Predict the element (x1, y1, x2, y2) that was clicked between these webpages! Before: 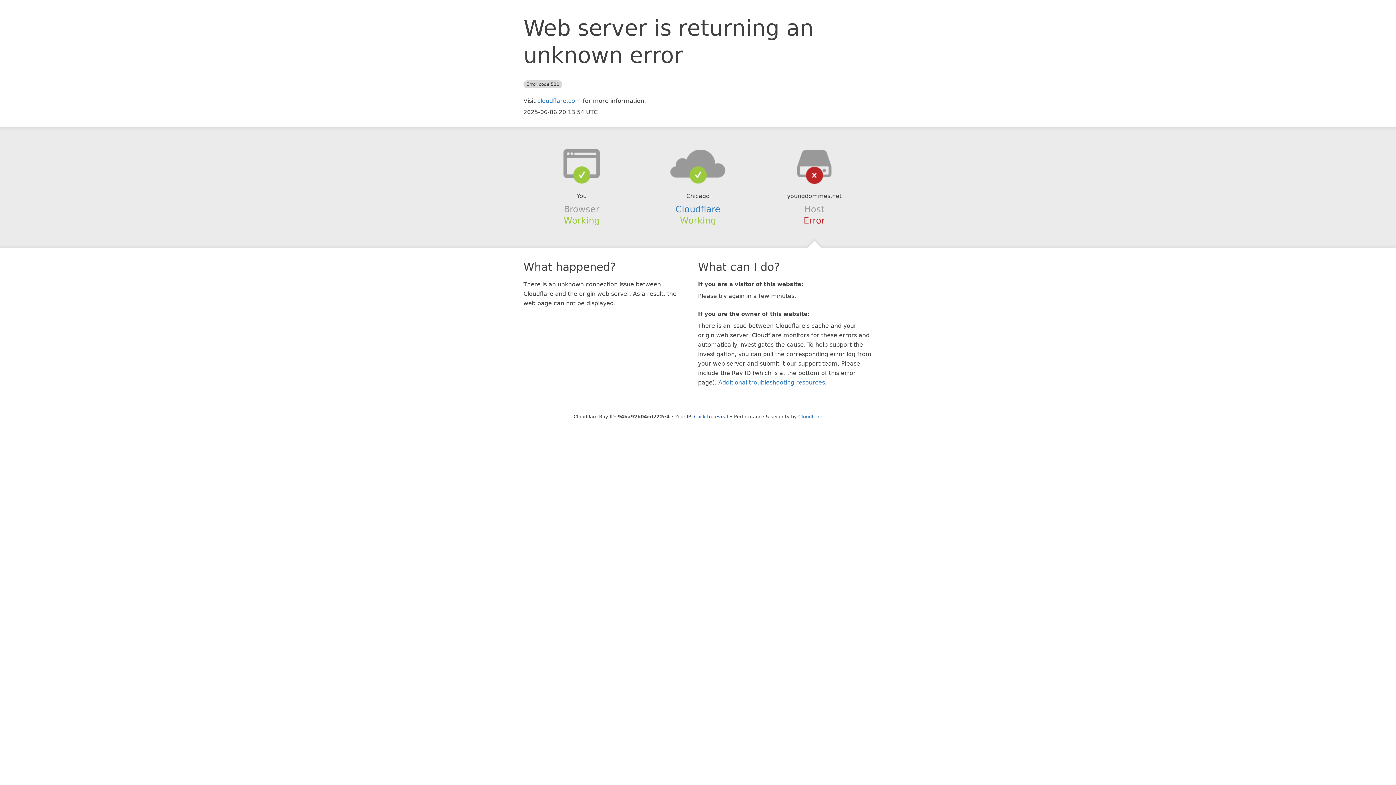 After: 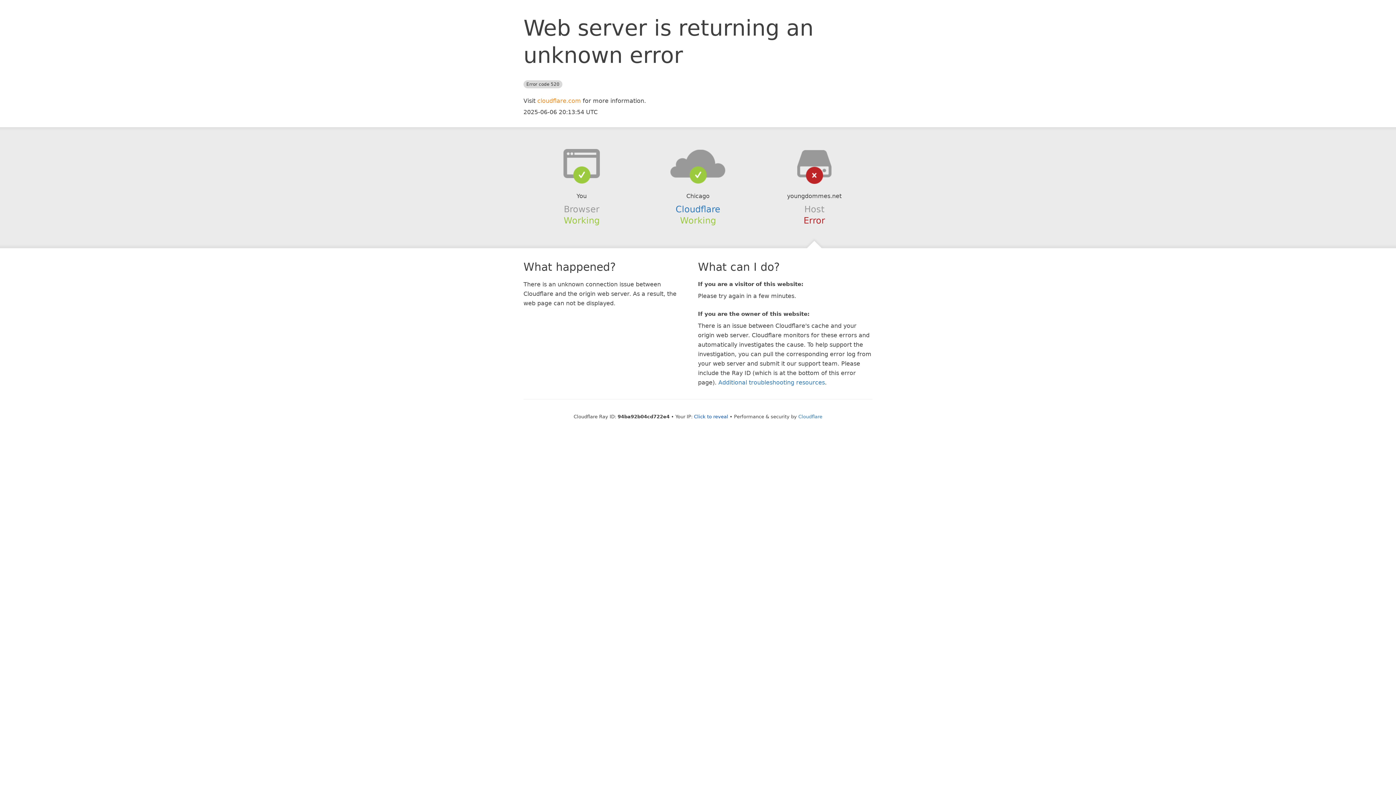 Action: bbox: (537, 97, 581, 104) label: cloudflare.com